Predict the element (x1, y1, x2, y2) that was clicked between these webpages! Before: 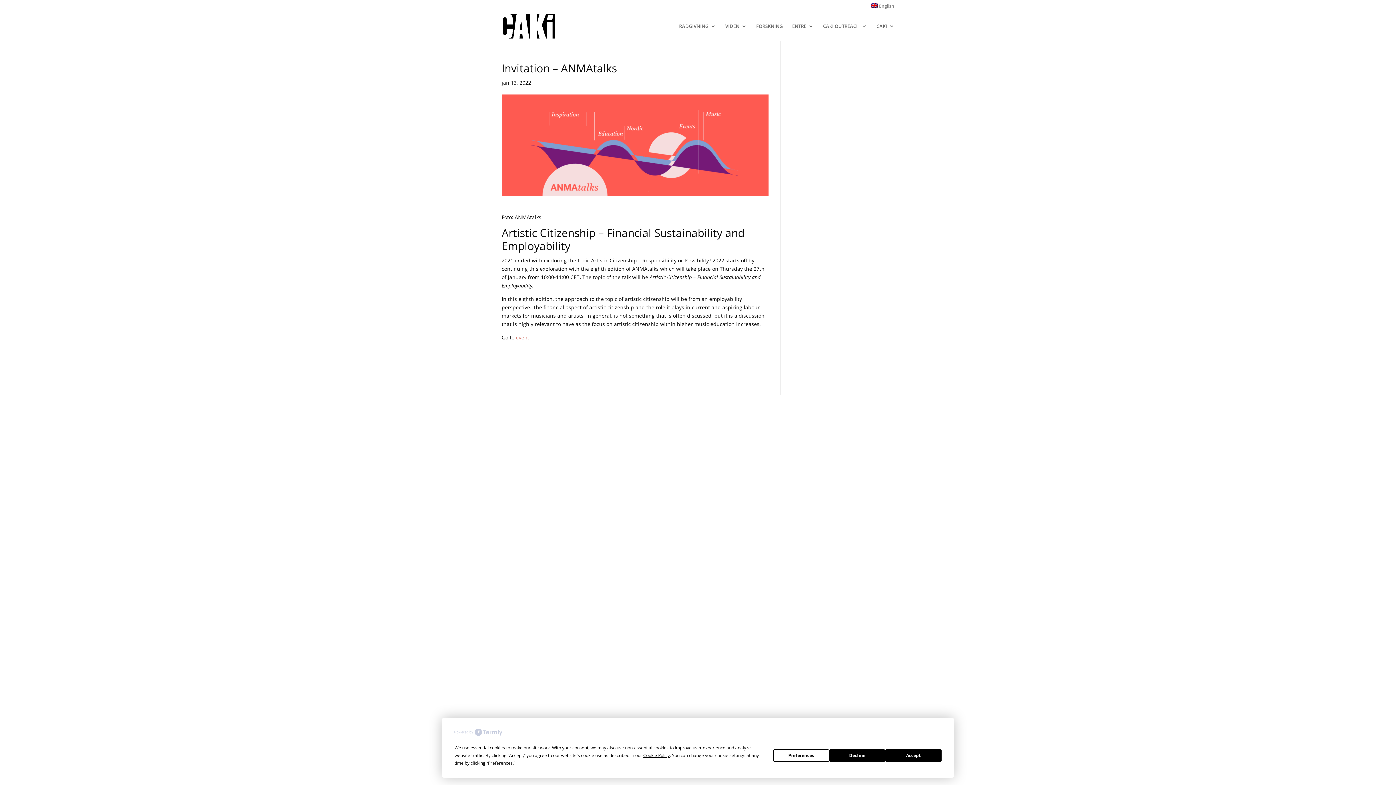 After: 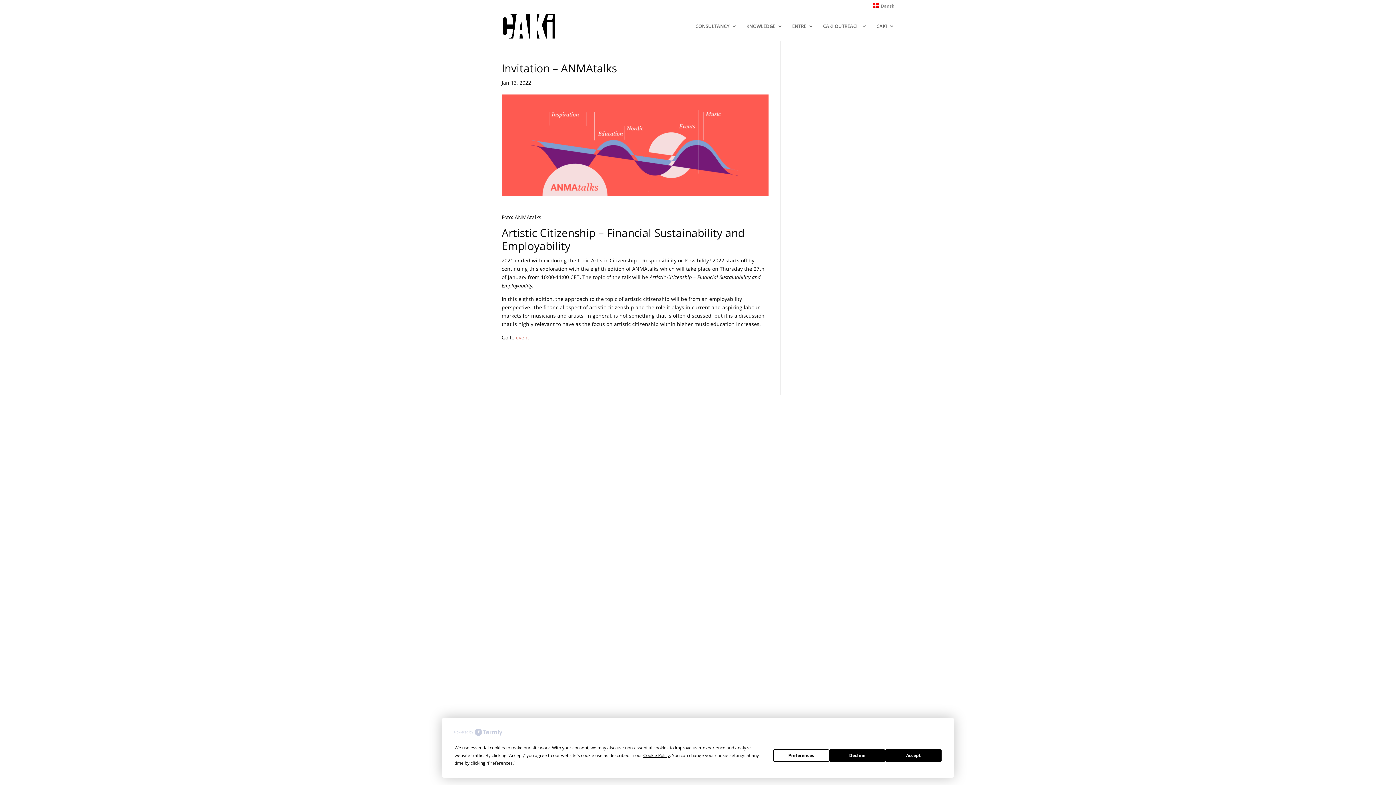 Action: bbox: (871, 3, 894, 11) label: English